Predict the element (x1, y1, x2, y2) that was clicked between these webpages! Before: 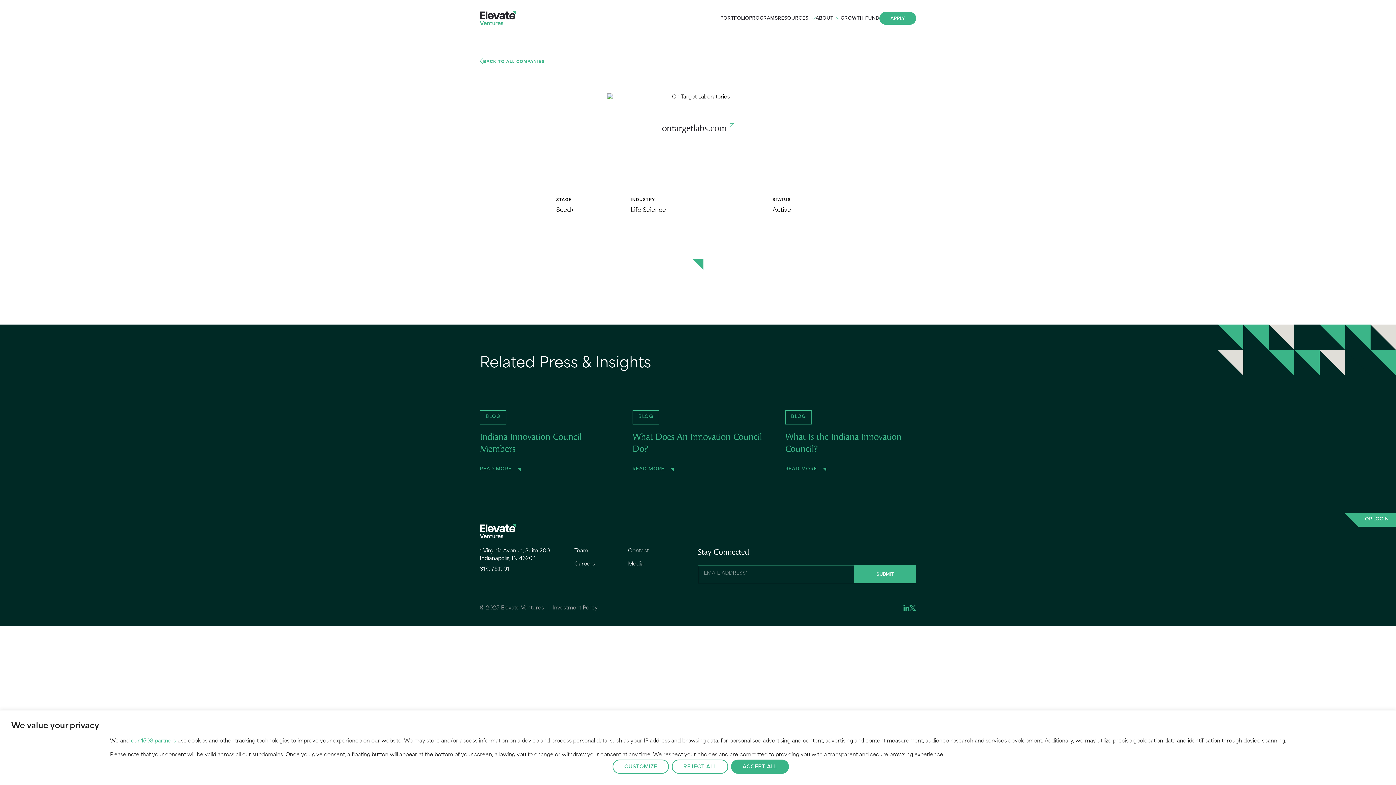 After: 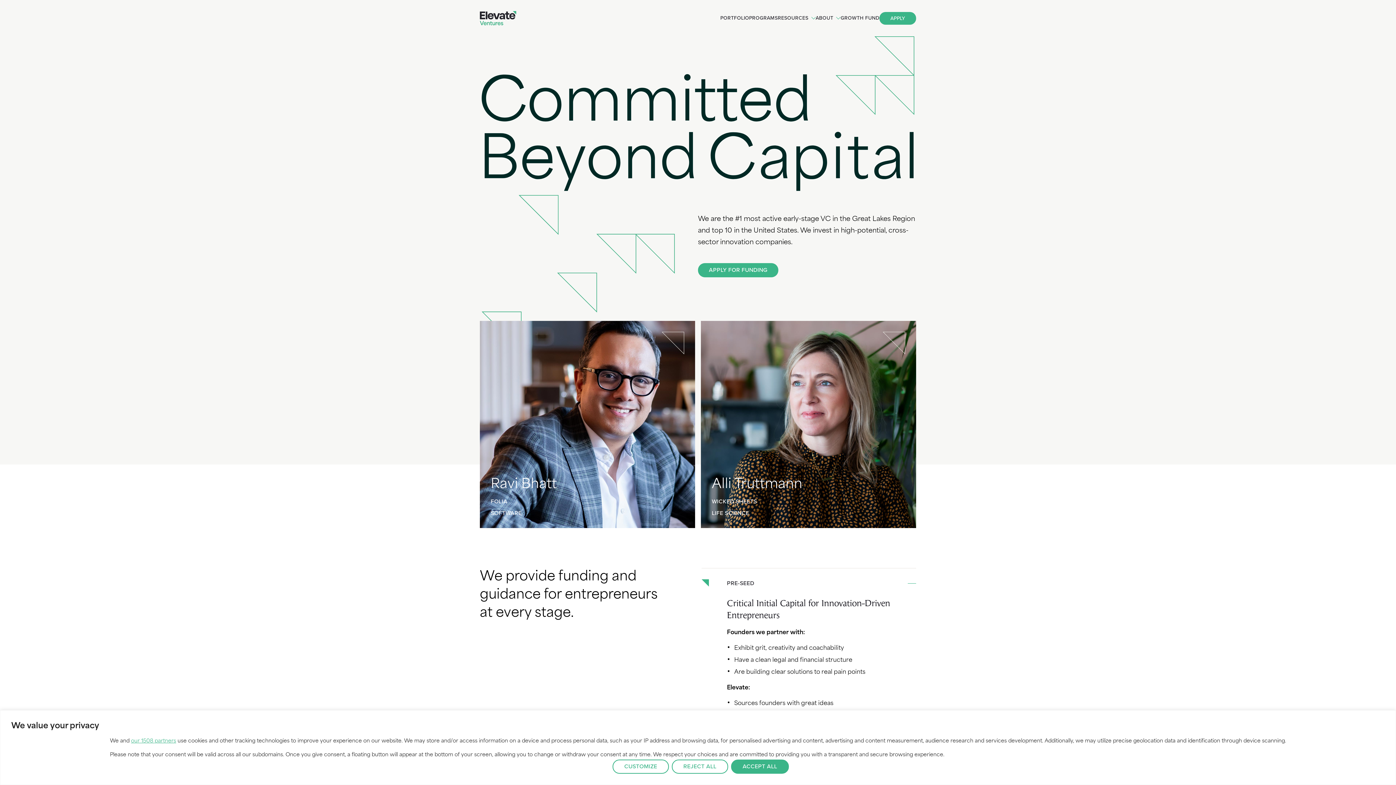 Action: label: Elevate Ventures bbox: (480, 11, 516, 25)